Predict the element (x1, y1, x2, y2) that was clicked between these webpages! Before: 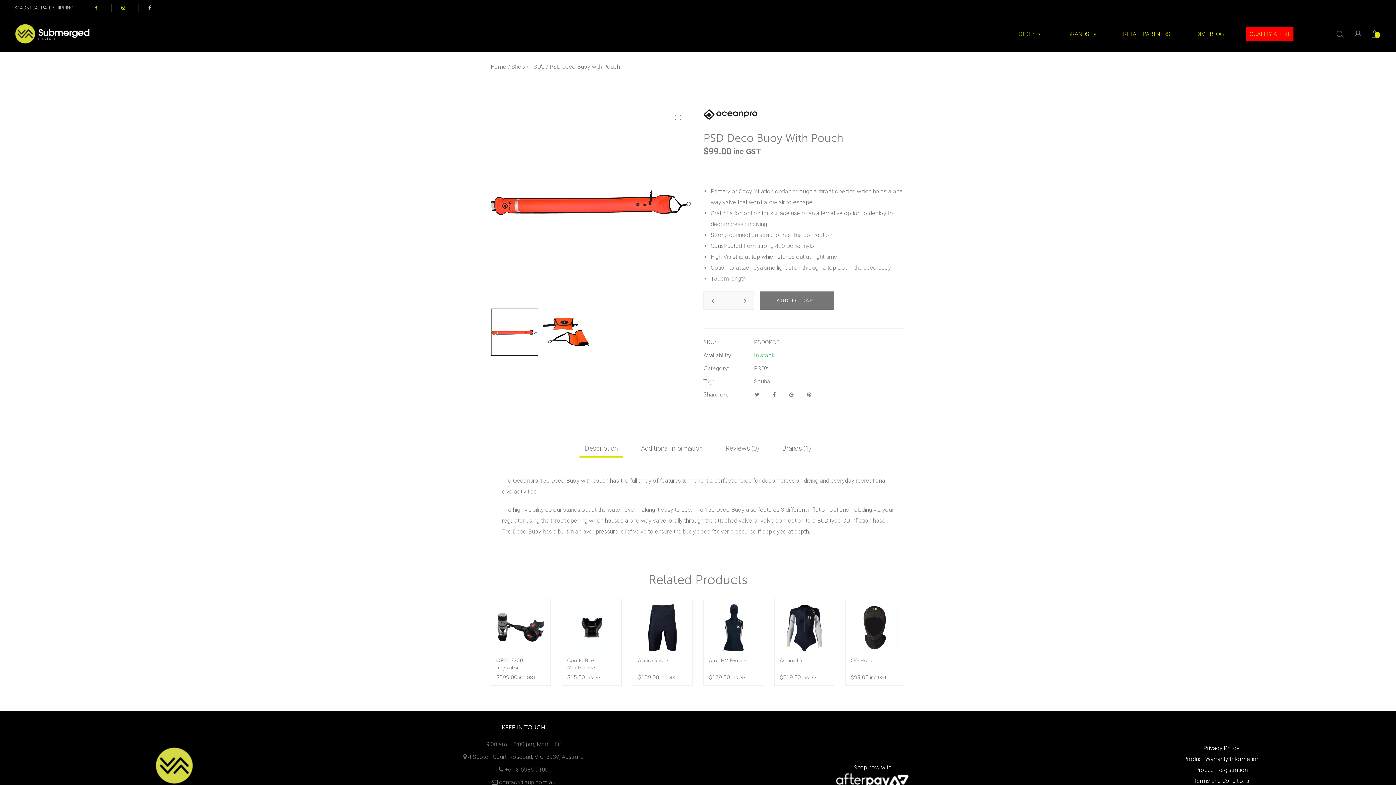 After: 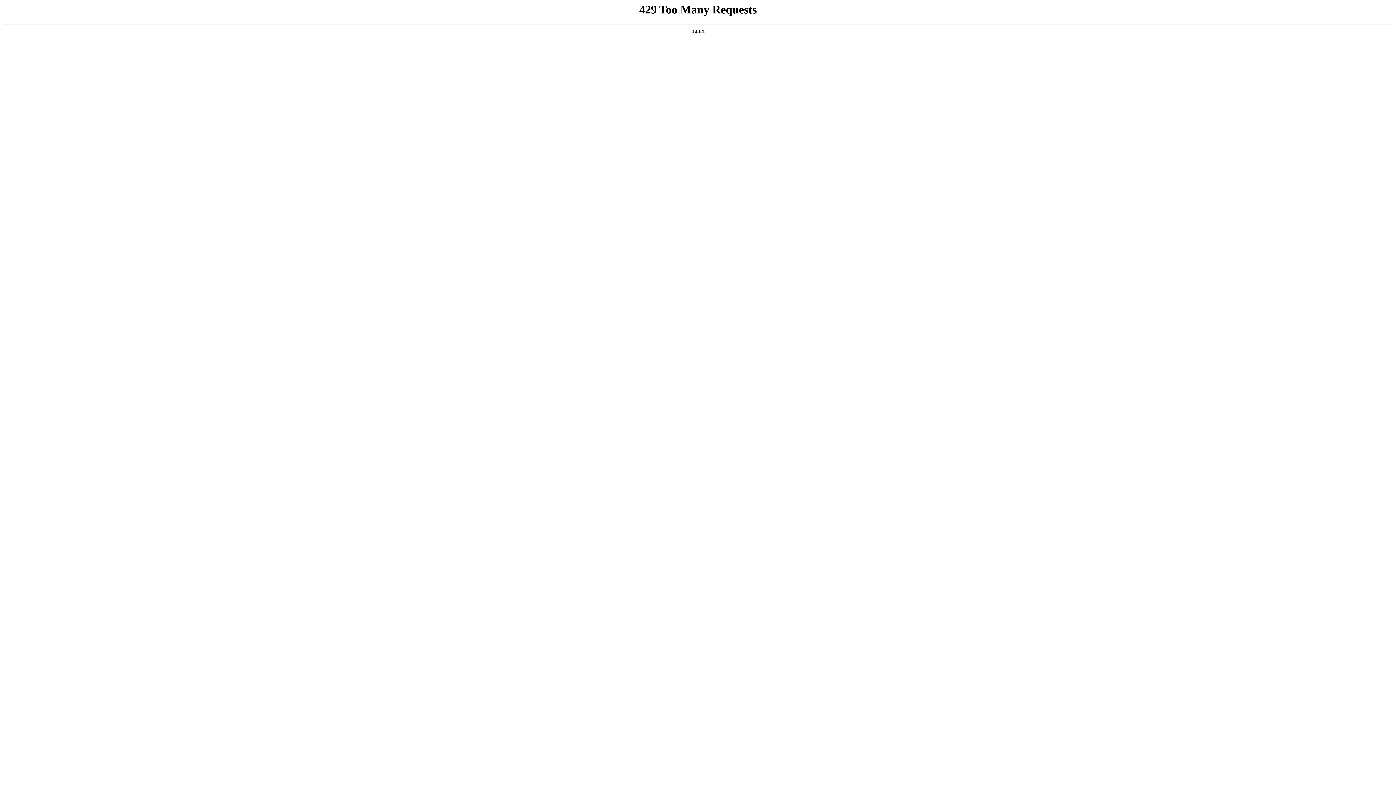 Action: label: ADD TO CART bbox: (760, 291, 834, 309)